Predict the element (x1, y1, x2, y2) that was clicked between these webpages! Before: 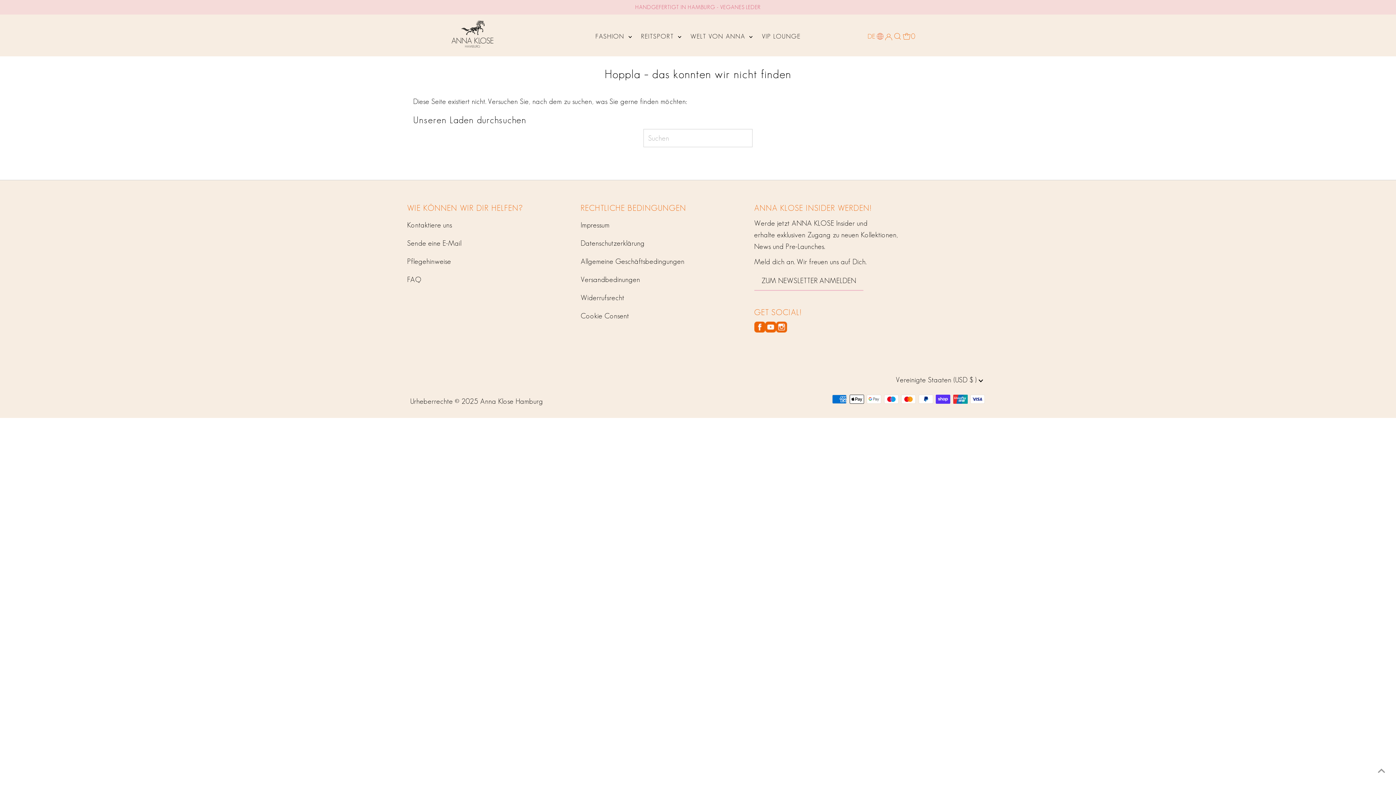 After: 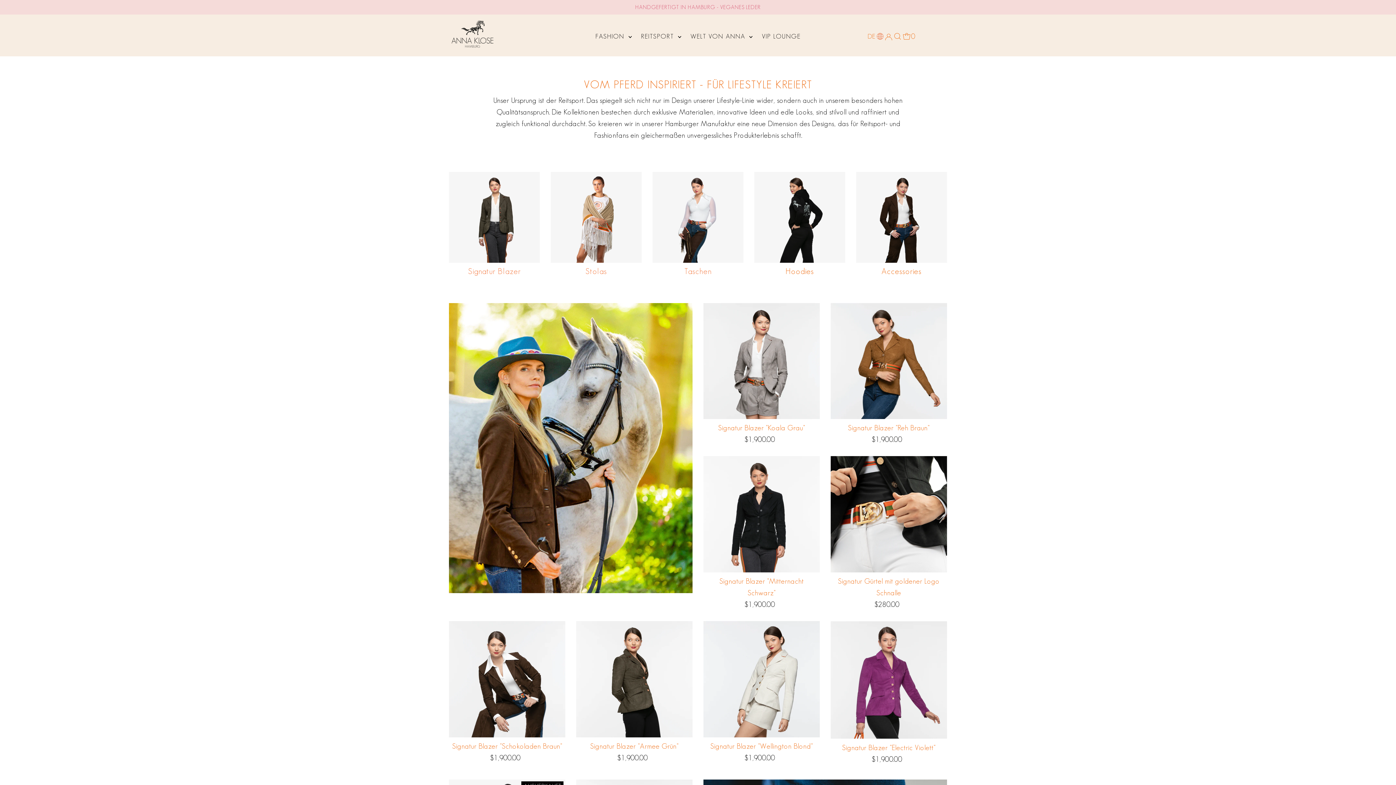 Action: label: FASHION  bbox: (591, 18, 635, 54)